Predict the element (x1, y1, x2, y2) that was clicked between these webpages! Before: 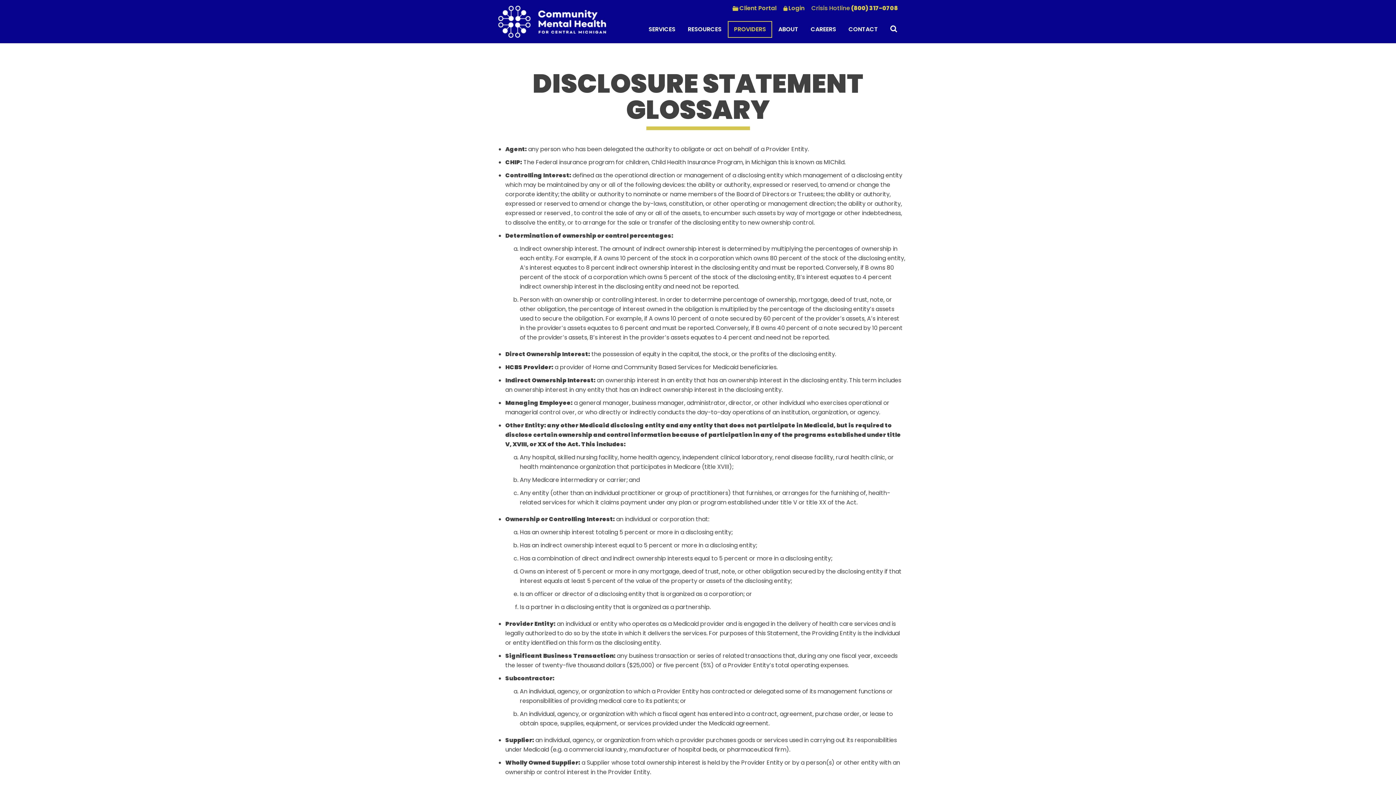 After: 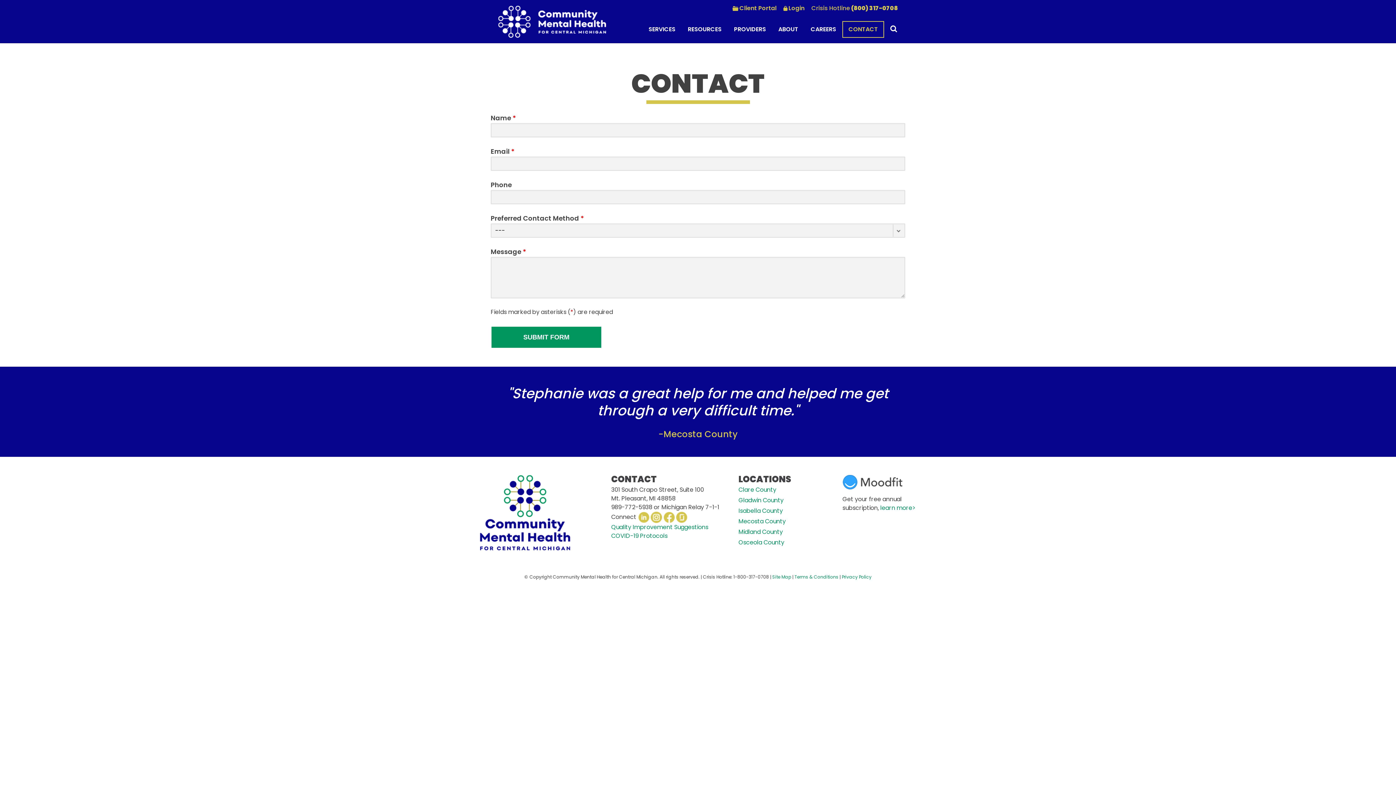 Action: label: CONTACT bbox: (842, 21, 884, 37)